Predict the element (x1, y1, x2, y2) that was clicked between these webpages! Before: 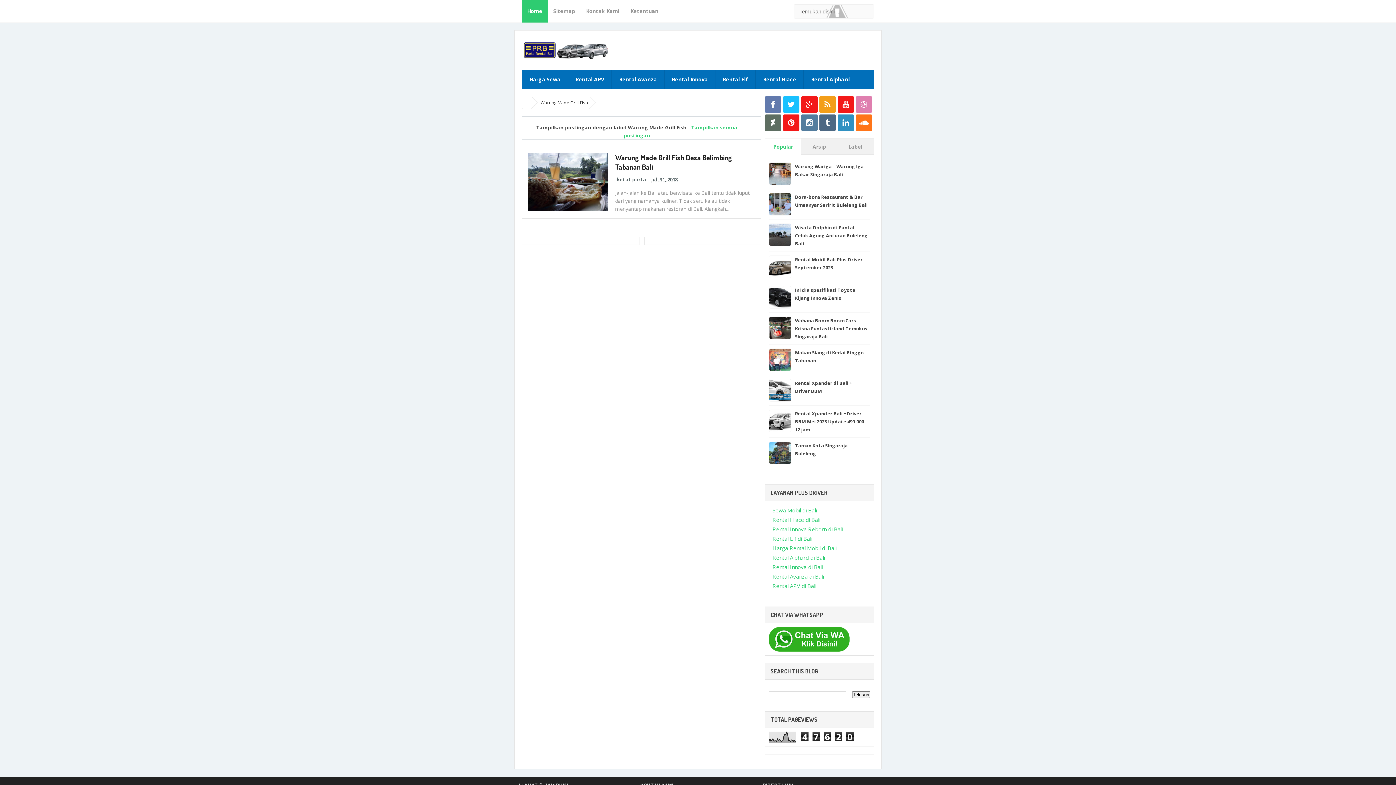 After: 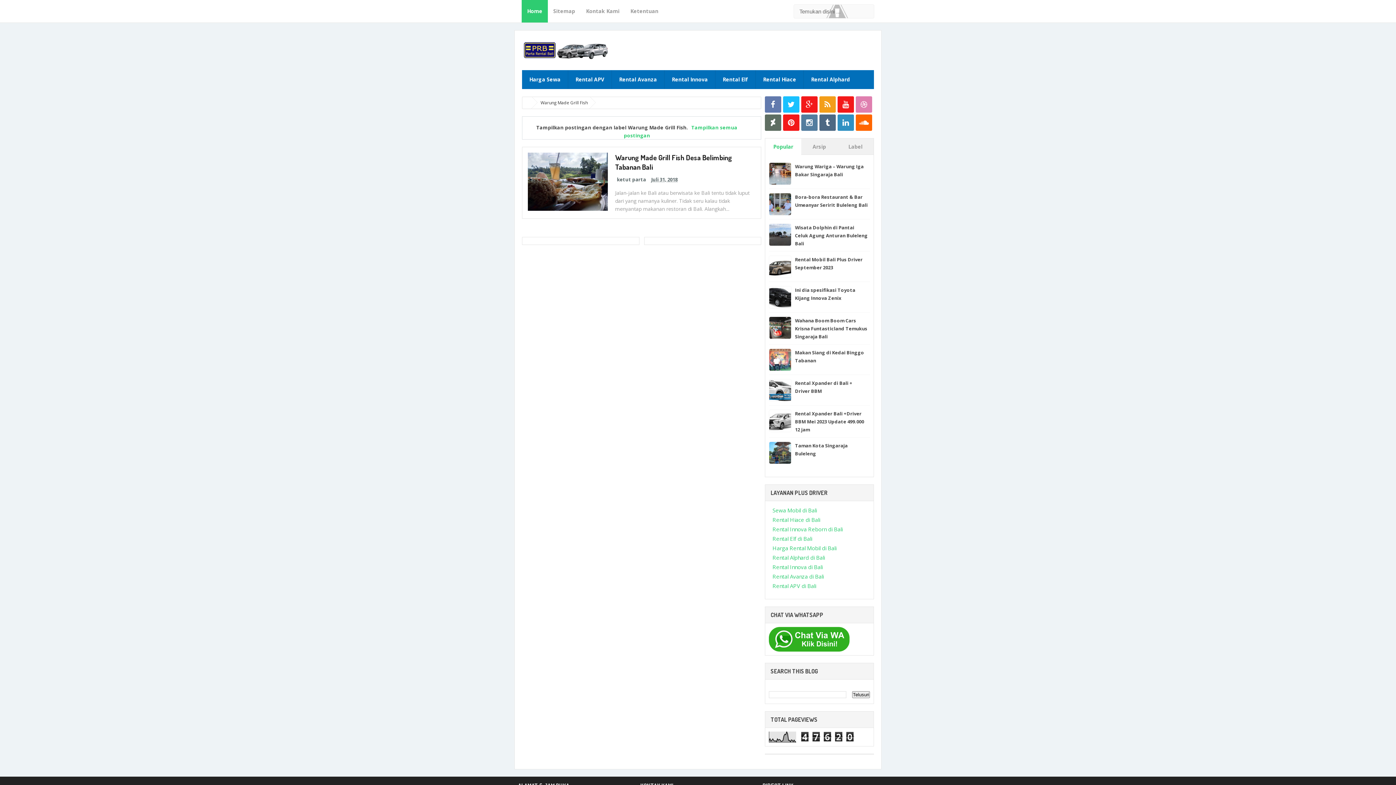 Action: bbox: (855, 114, 872, 130)